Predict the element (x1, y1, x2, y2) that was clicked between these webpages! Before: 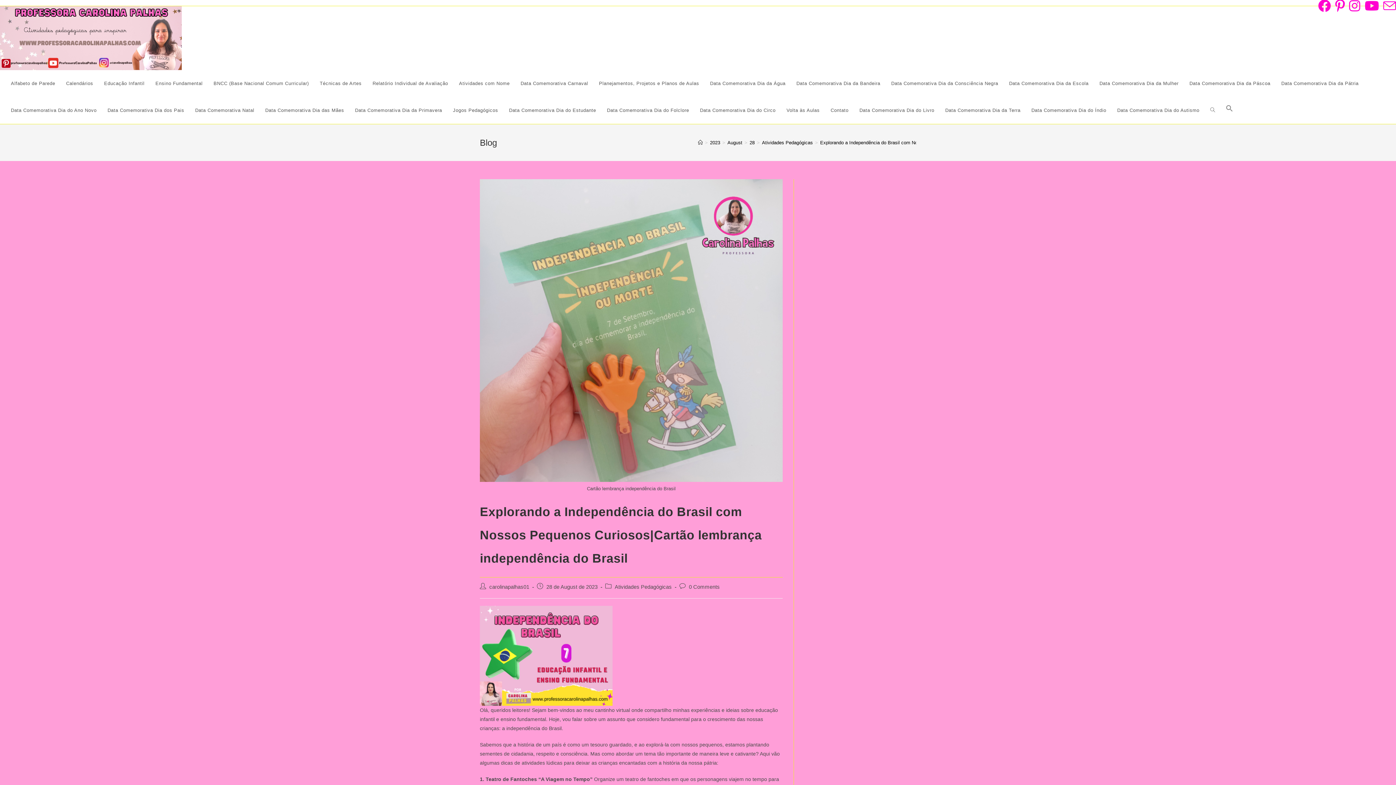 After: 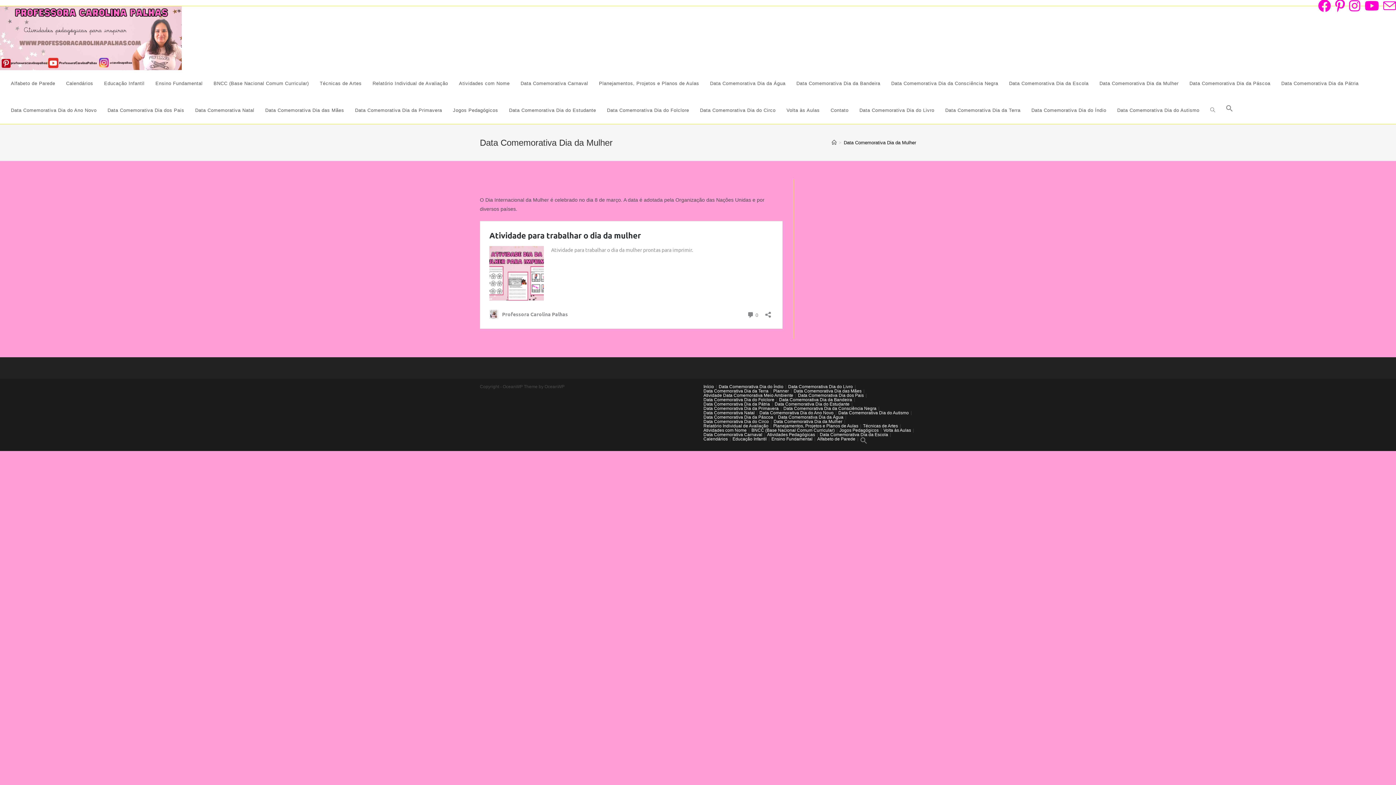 Action: bbox: (1094, 70, 1184, 97) label: Data Comemorativa Dia da Mulher